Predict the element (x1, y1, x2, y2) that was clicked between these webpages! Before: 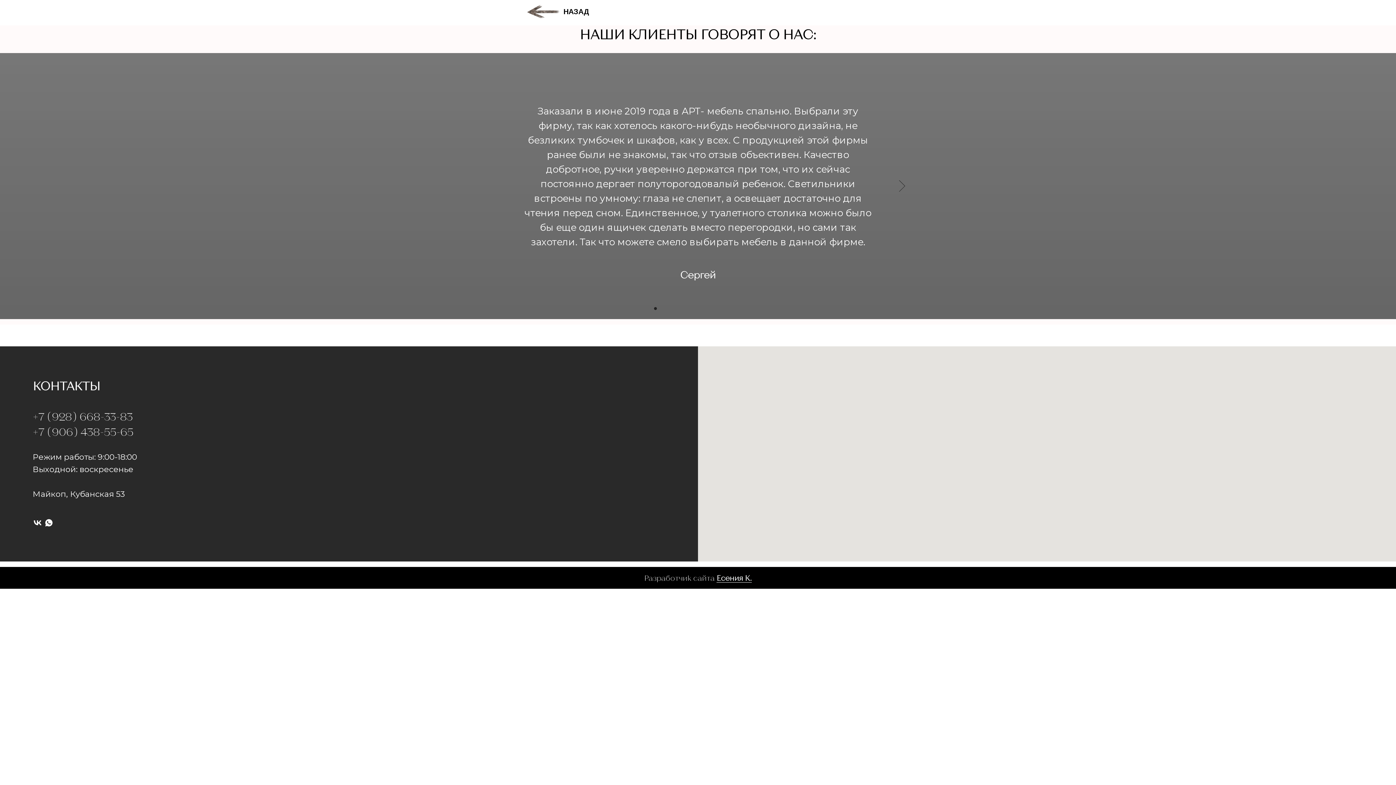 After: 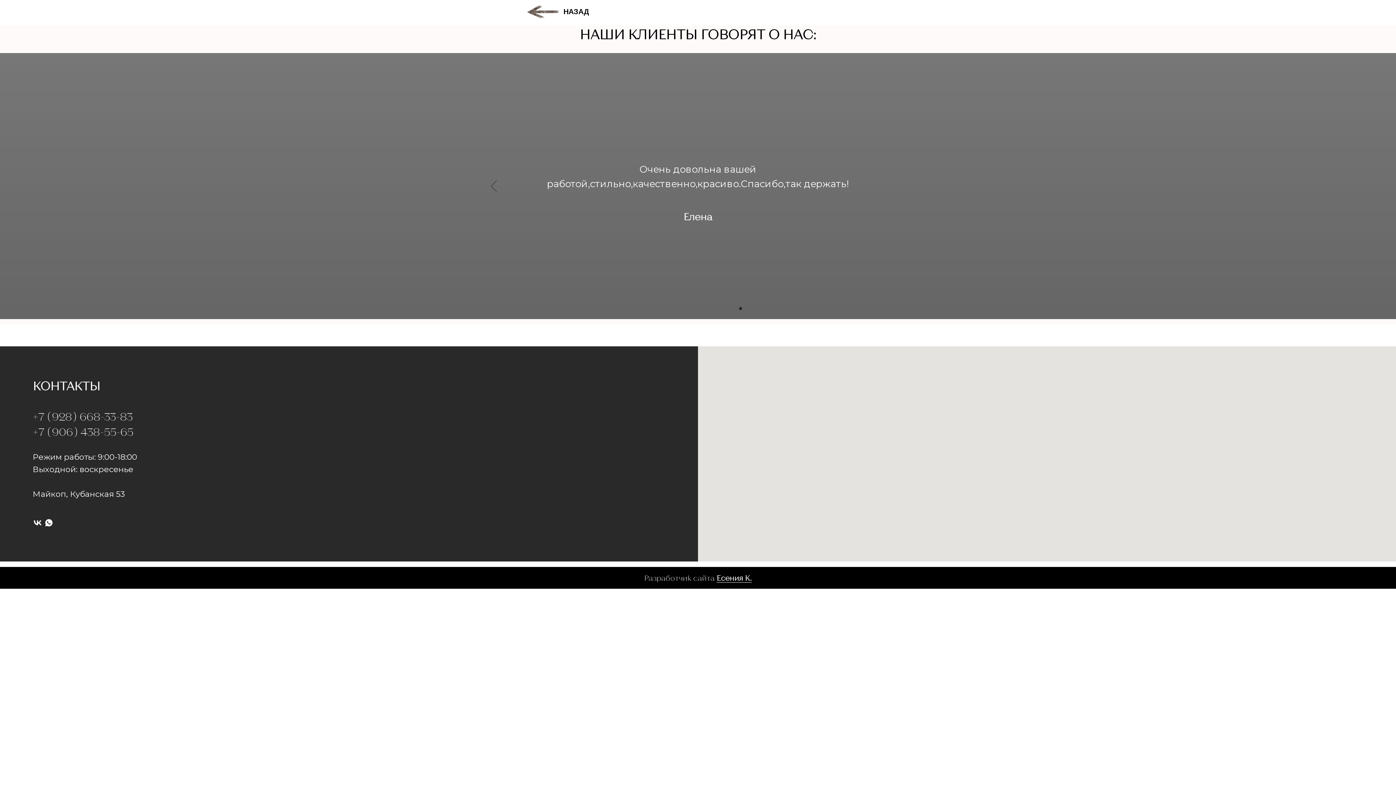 Action: label: Перейти к слайду 14 bbox: (739, 307, 742, 310)